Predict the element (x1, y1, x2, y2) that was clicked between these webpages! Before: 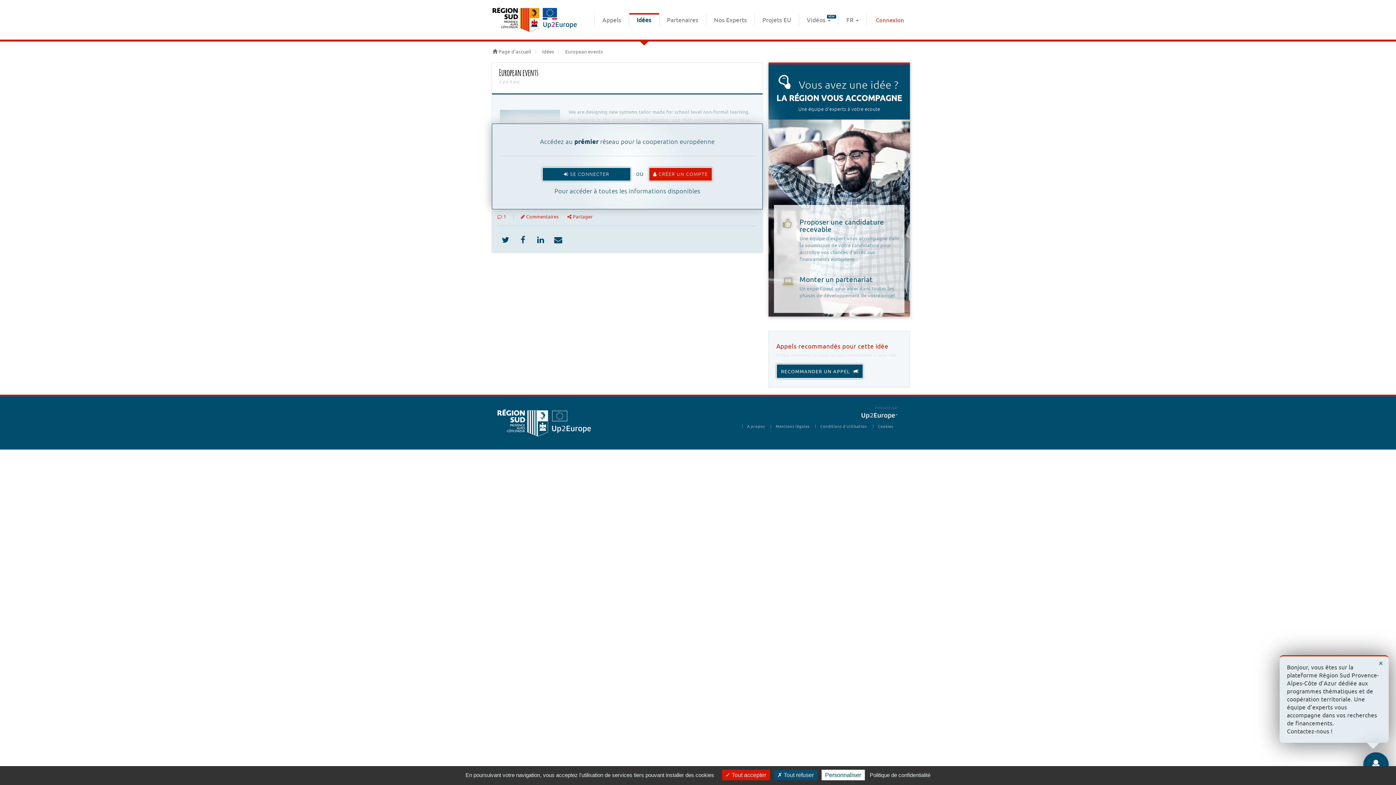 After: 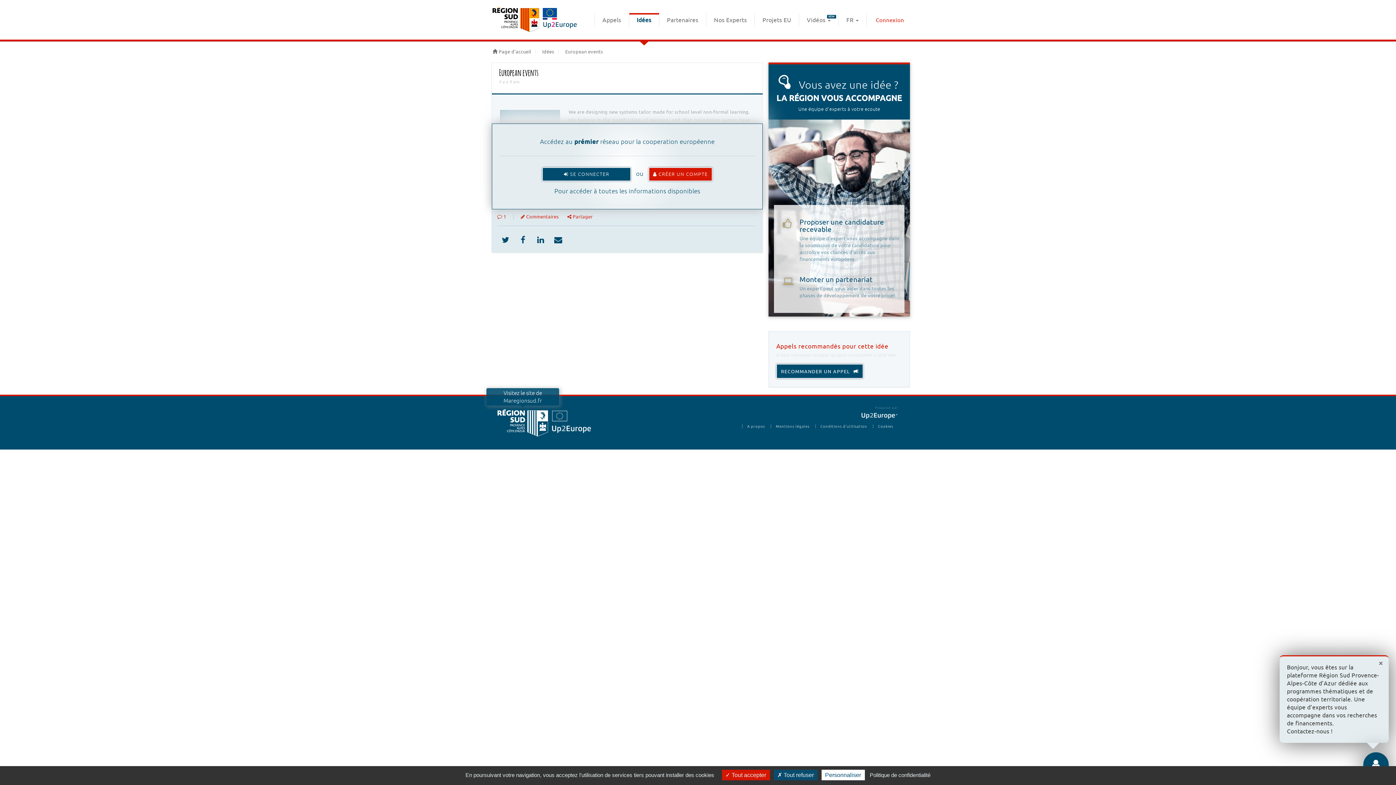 Action: bbox: (497, 408, 548, 437)